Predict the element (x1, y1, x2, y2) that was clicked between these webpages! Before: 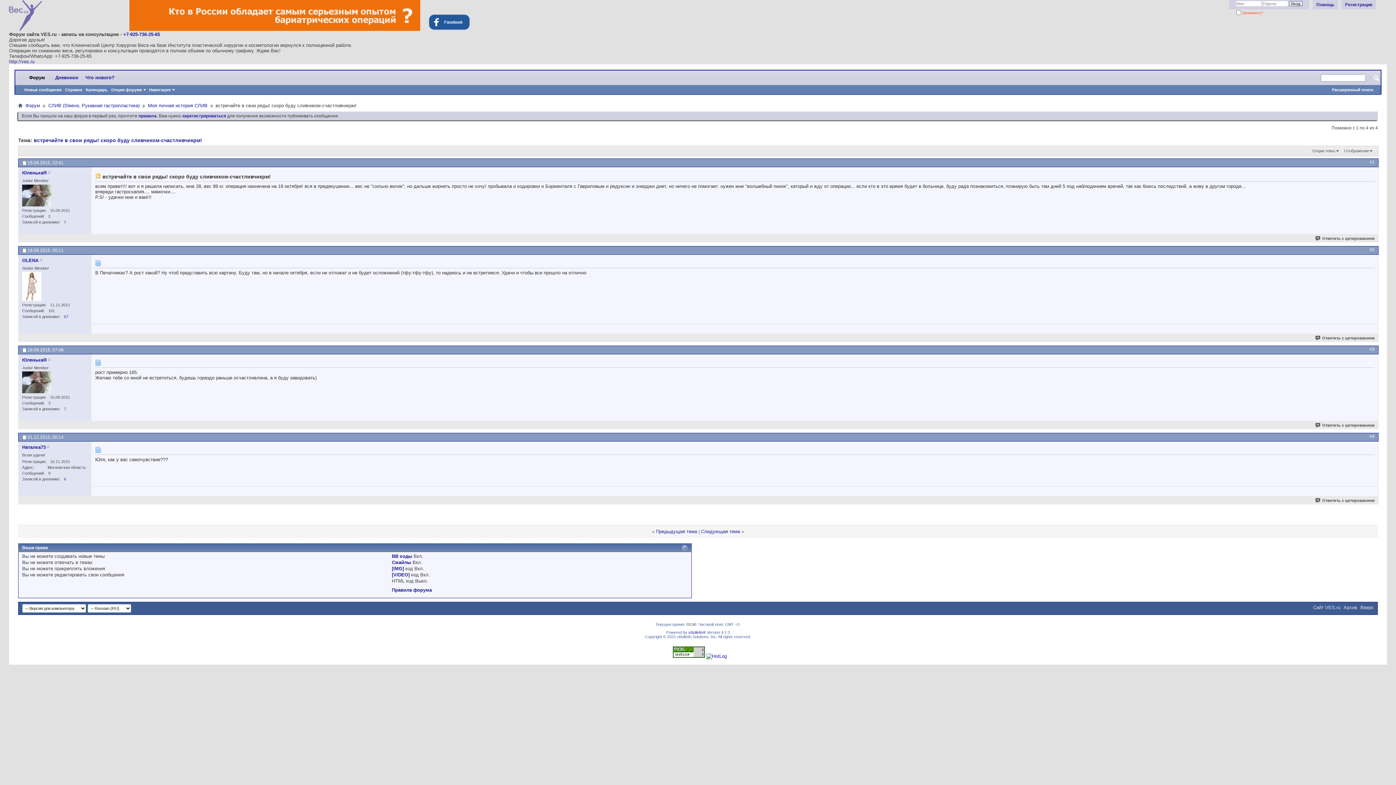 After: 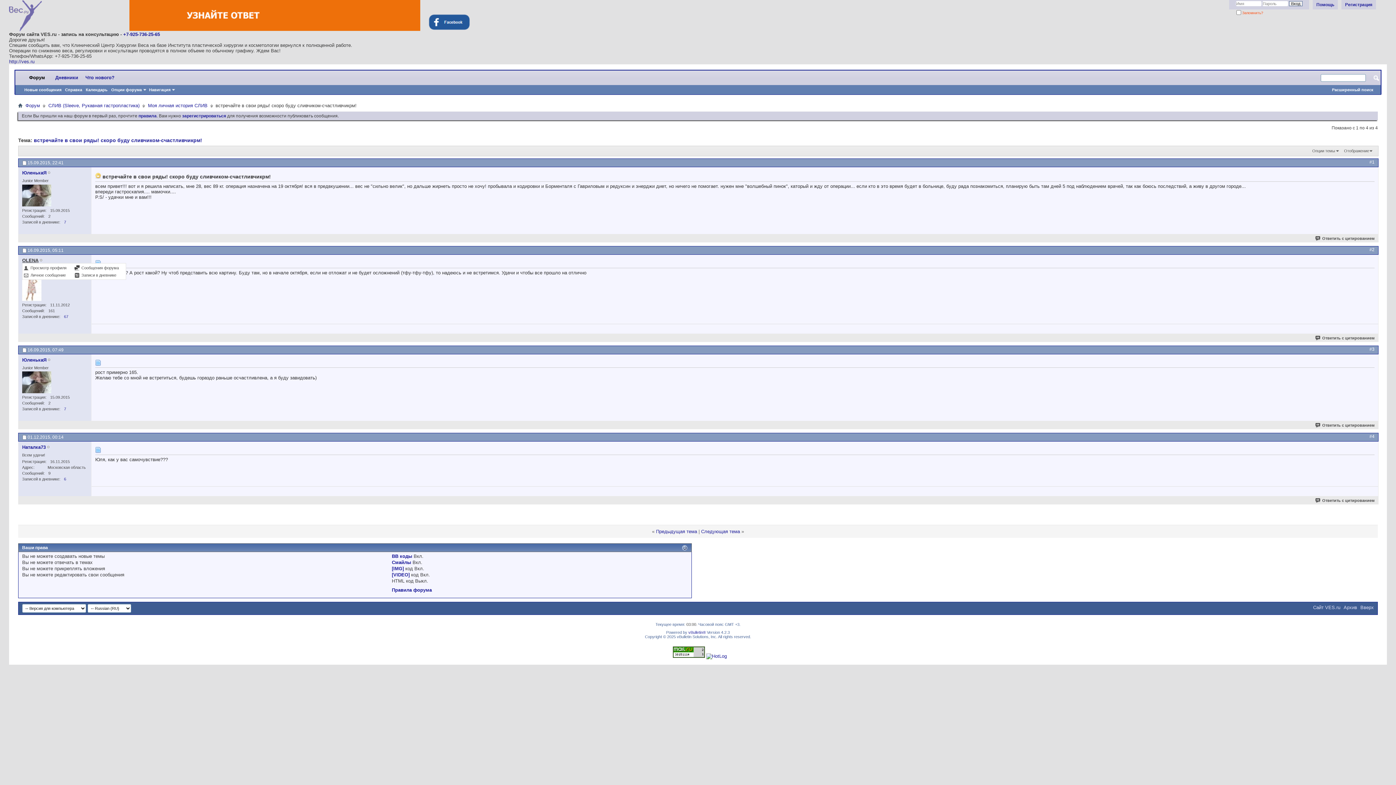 Action: bbox: (22, 257, 38, 263) label: OLENA